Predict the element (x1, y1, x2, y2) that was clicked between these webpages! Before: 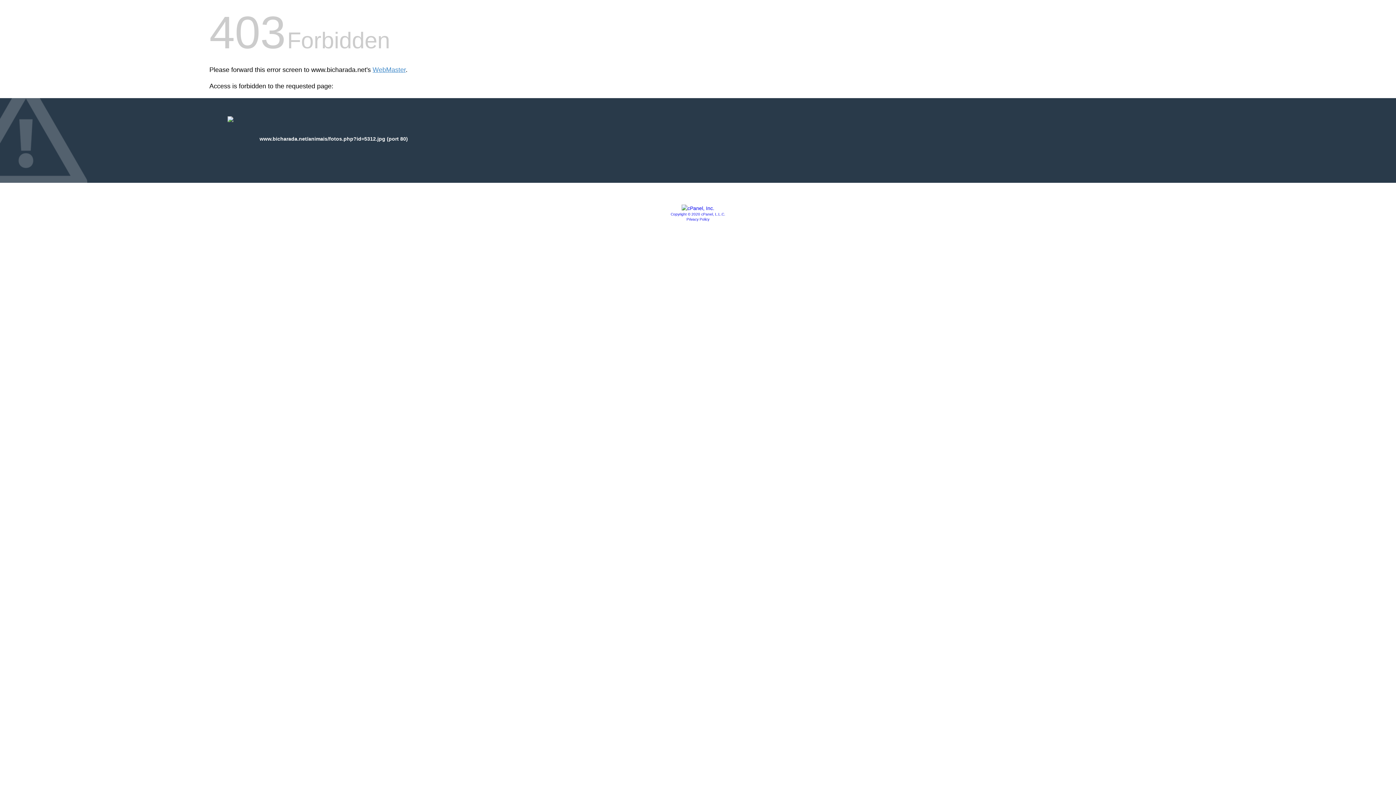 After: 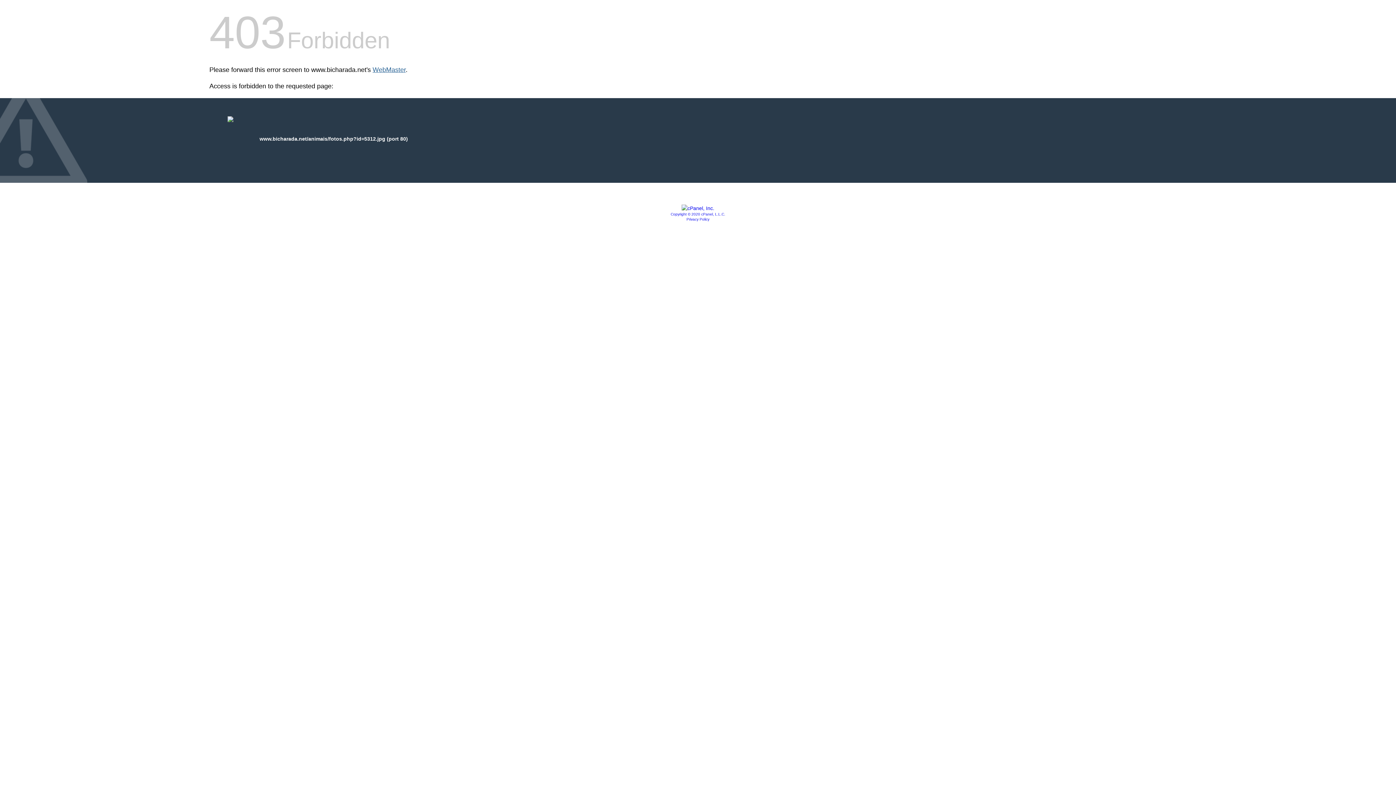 Action: label: WebMaster bbox: (372, 66, 405, 73)